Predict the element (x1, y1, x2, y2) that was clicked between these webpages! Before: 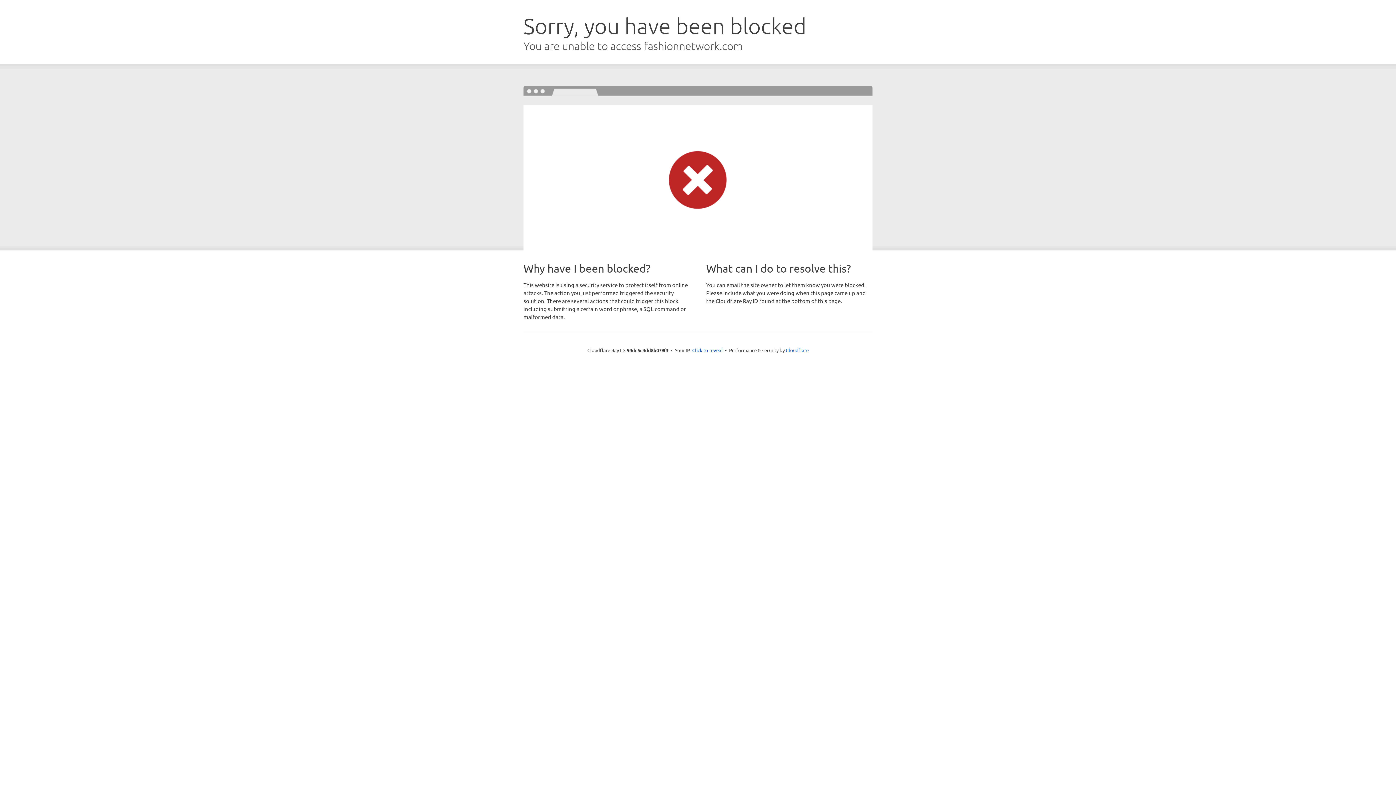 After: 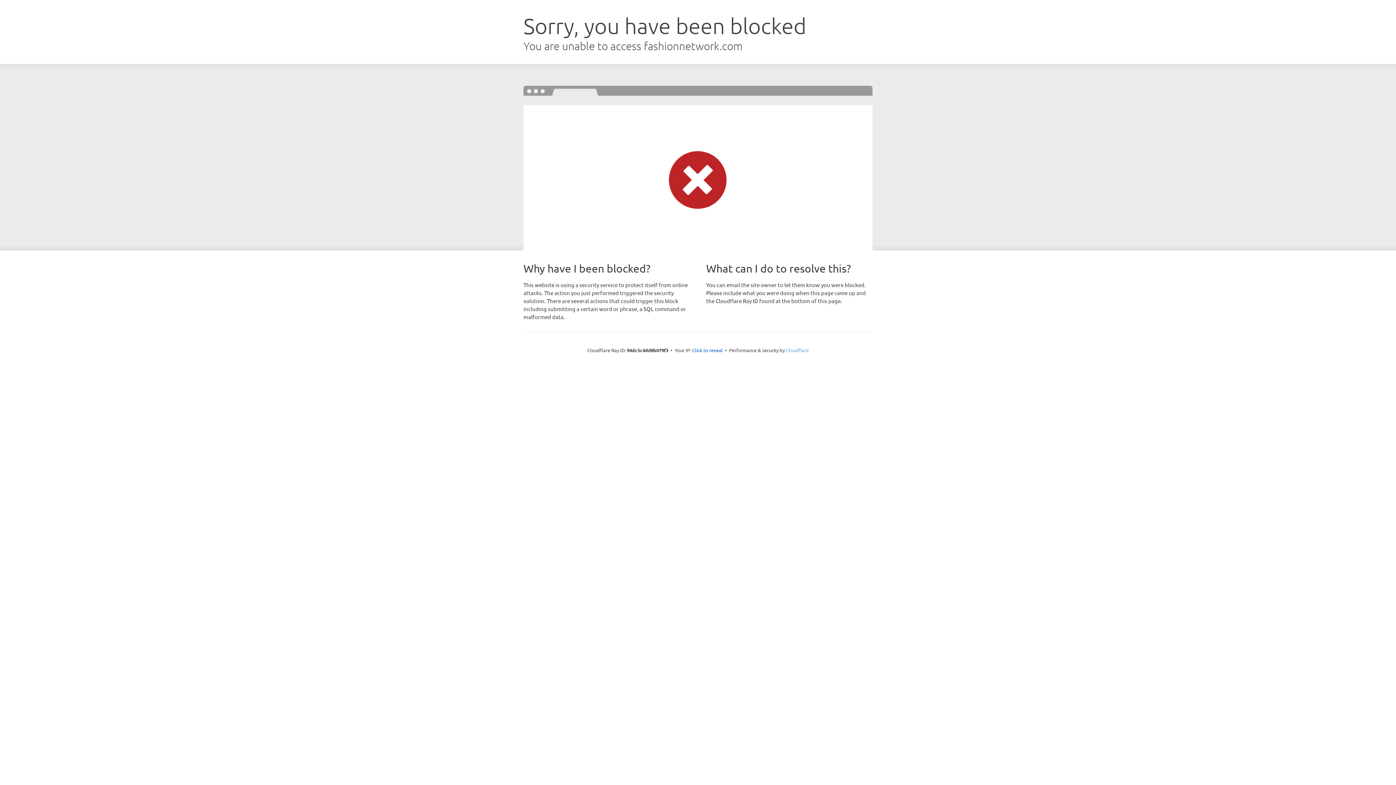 Action: bbox: (786, 347, 808, 353) label: Cloudflare